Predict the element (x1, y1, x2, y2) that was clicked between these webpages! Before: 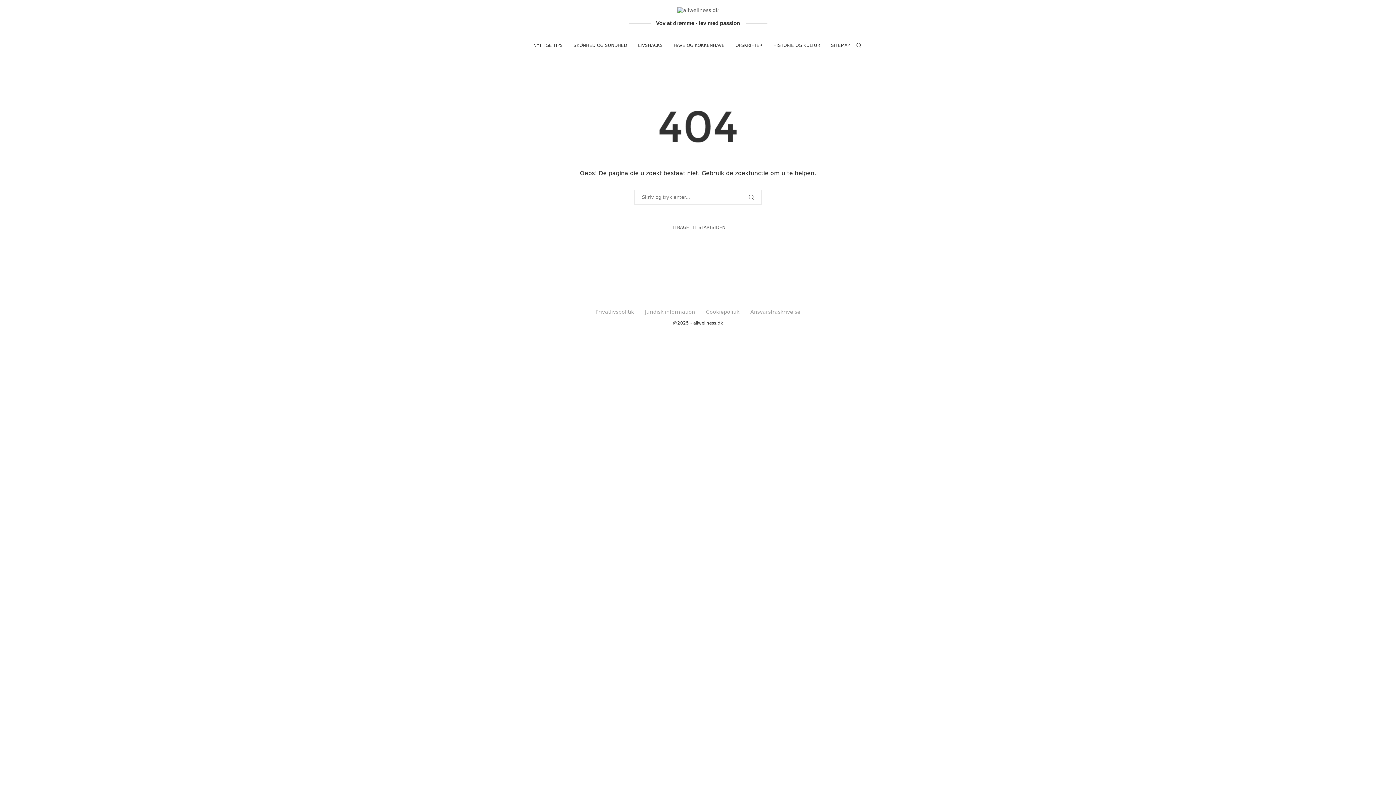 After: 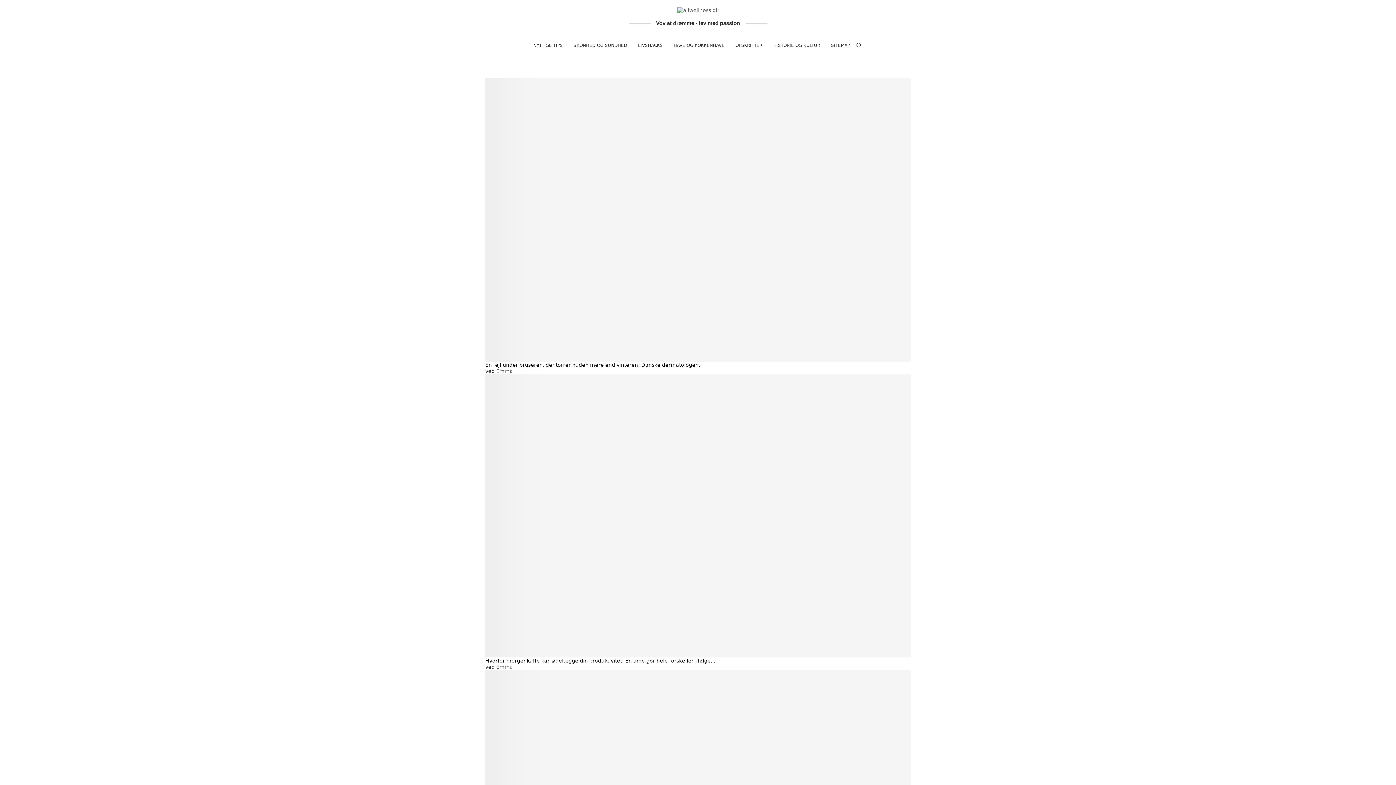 Action: bbox: (677, 7, 718, 13)